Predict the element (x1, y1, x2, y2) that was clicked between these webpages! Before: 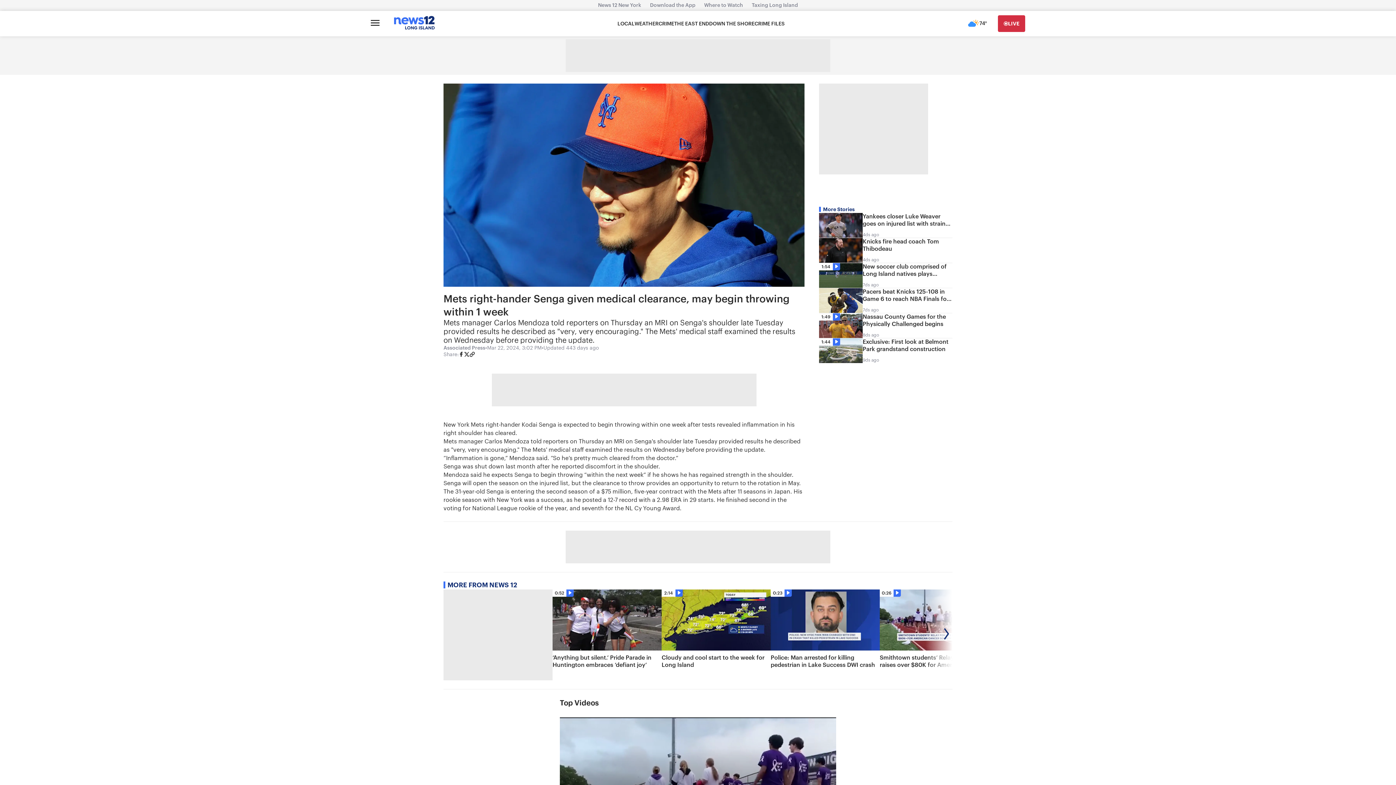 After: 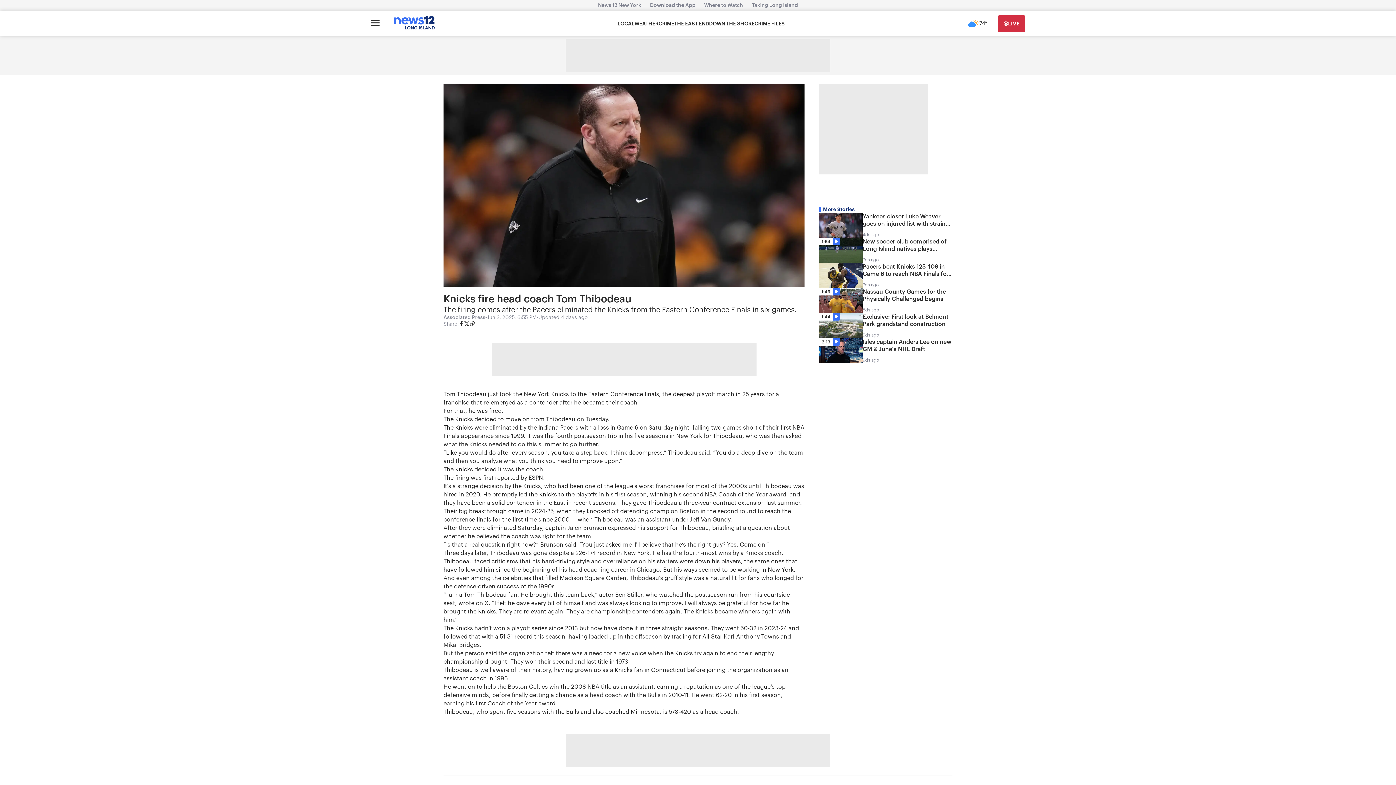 Action: bbox: (819, 238, 952, 262) label: Knicks fire head coach Tom Thibodeau
4ds ago